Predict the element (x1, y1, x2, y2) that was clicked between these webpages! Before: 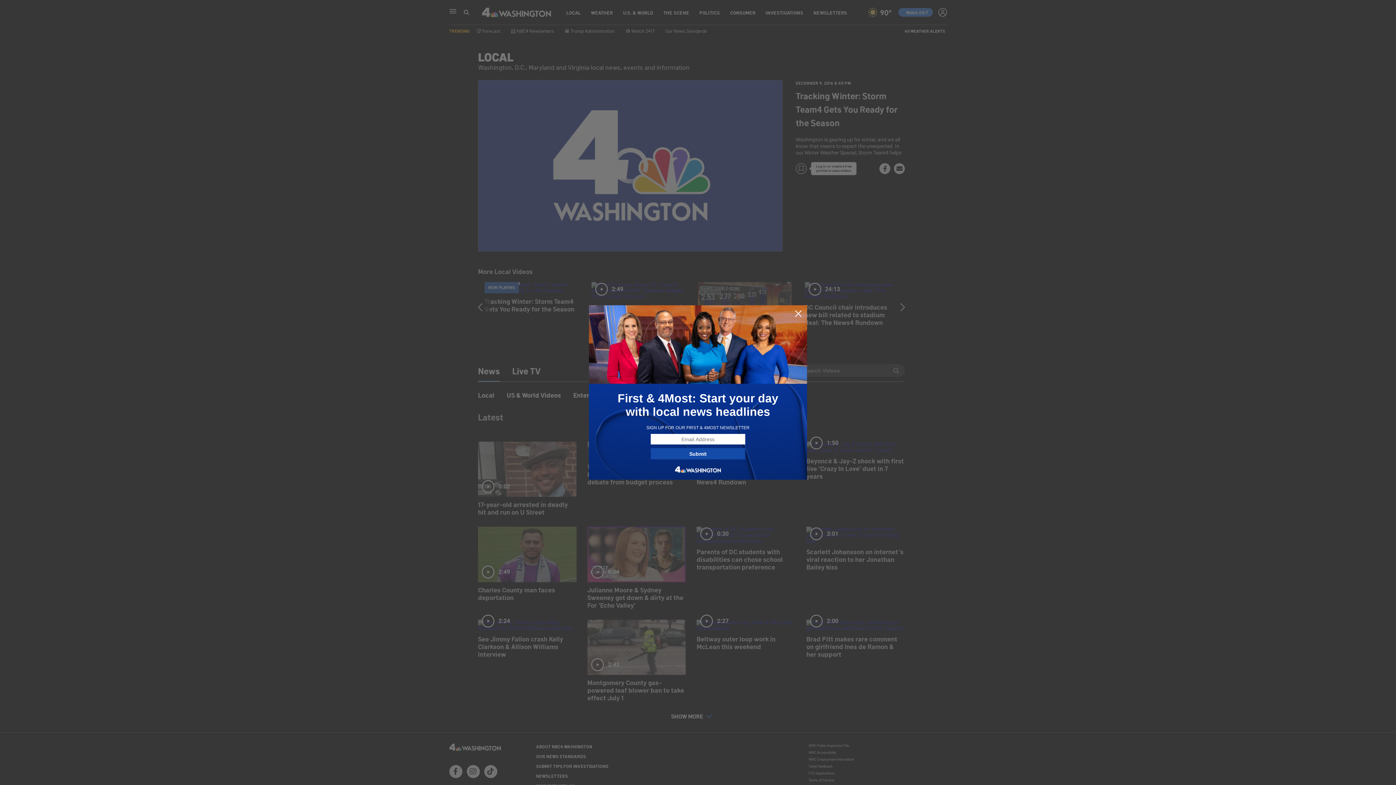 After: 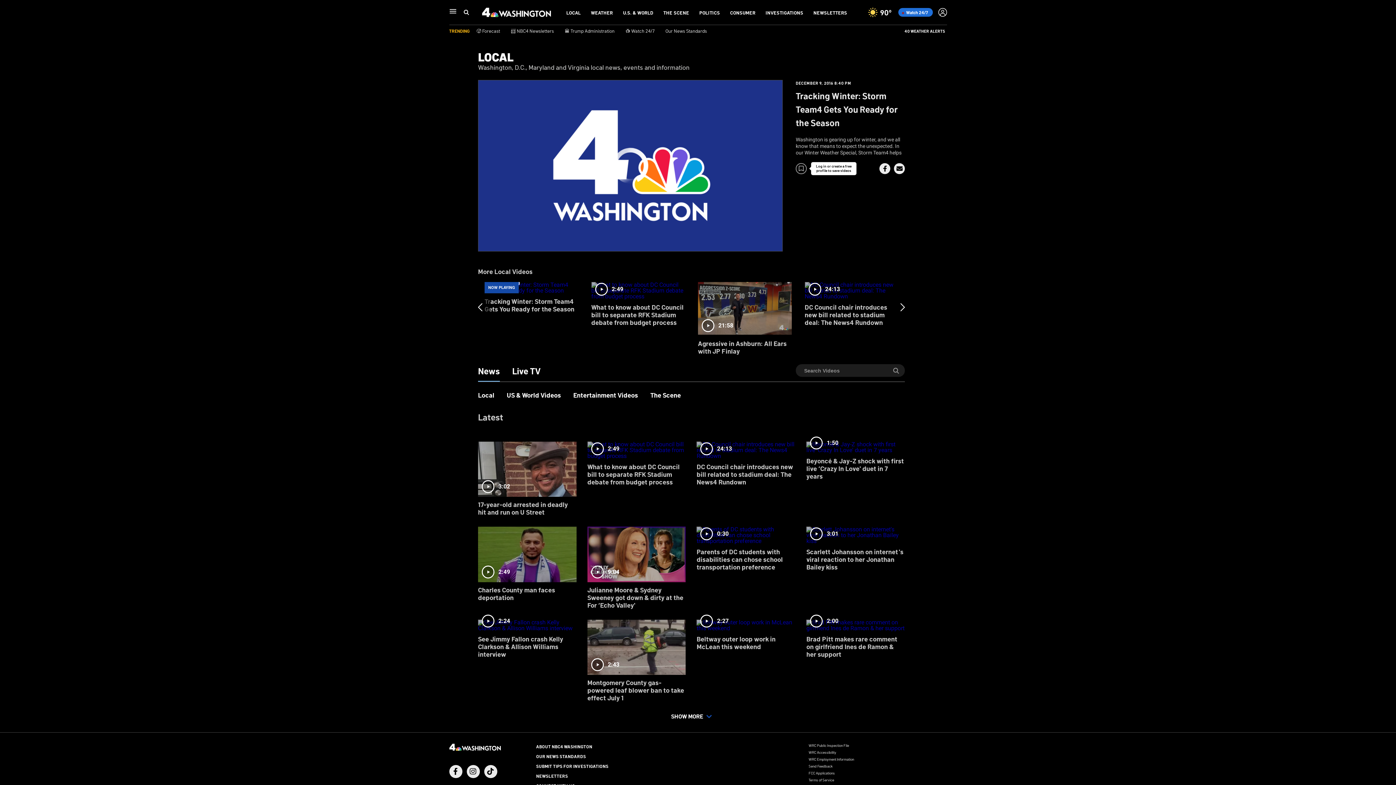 Action: bbox: (794, 309, 802, 318)